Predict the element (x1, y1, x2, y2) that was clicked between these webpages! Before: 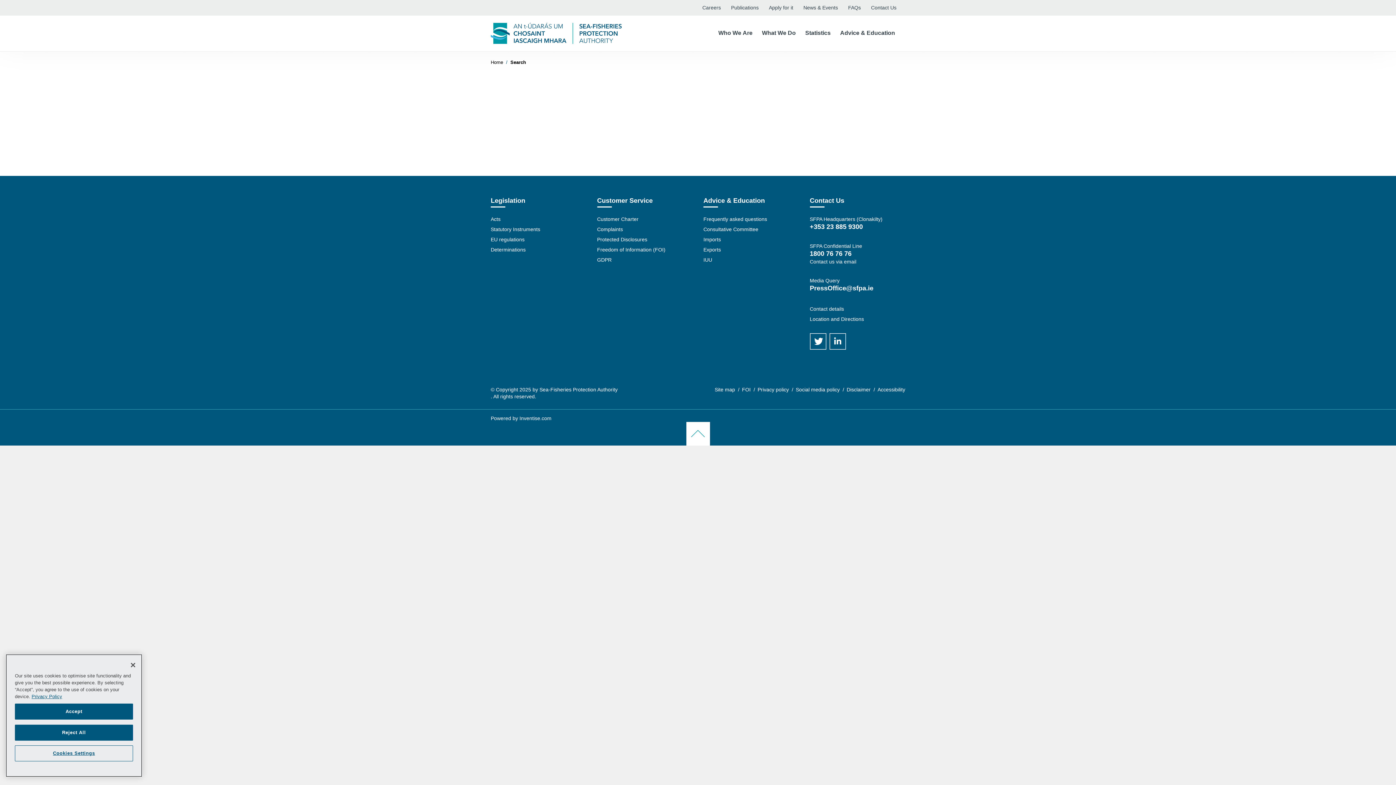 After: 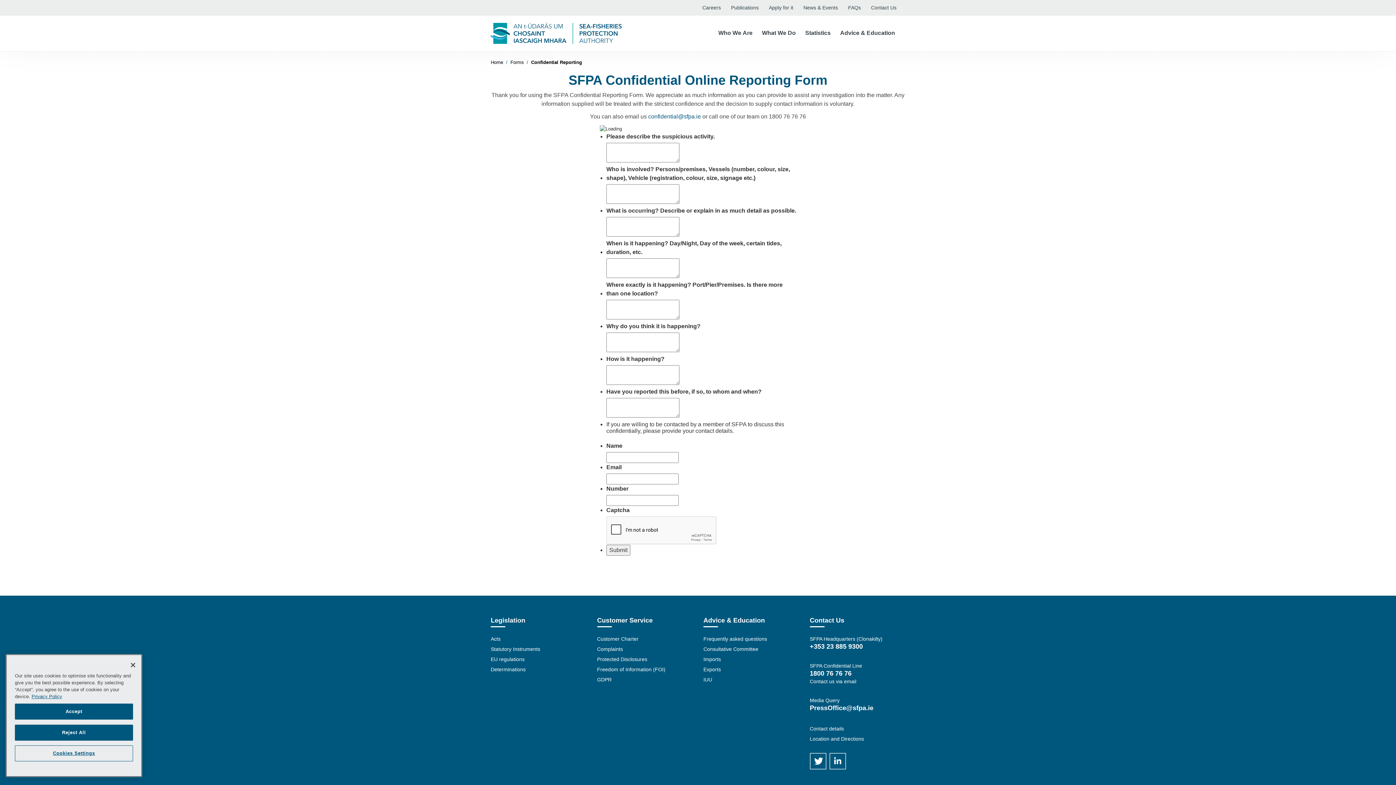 Action: label: Contact us via email bbox: (810, 258, 856, 264)